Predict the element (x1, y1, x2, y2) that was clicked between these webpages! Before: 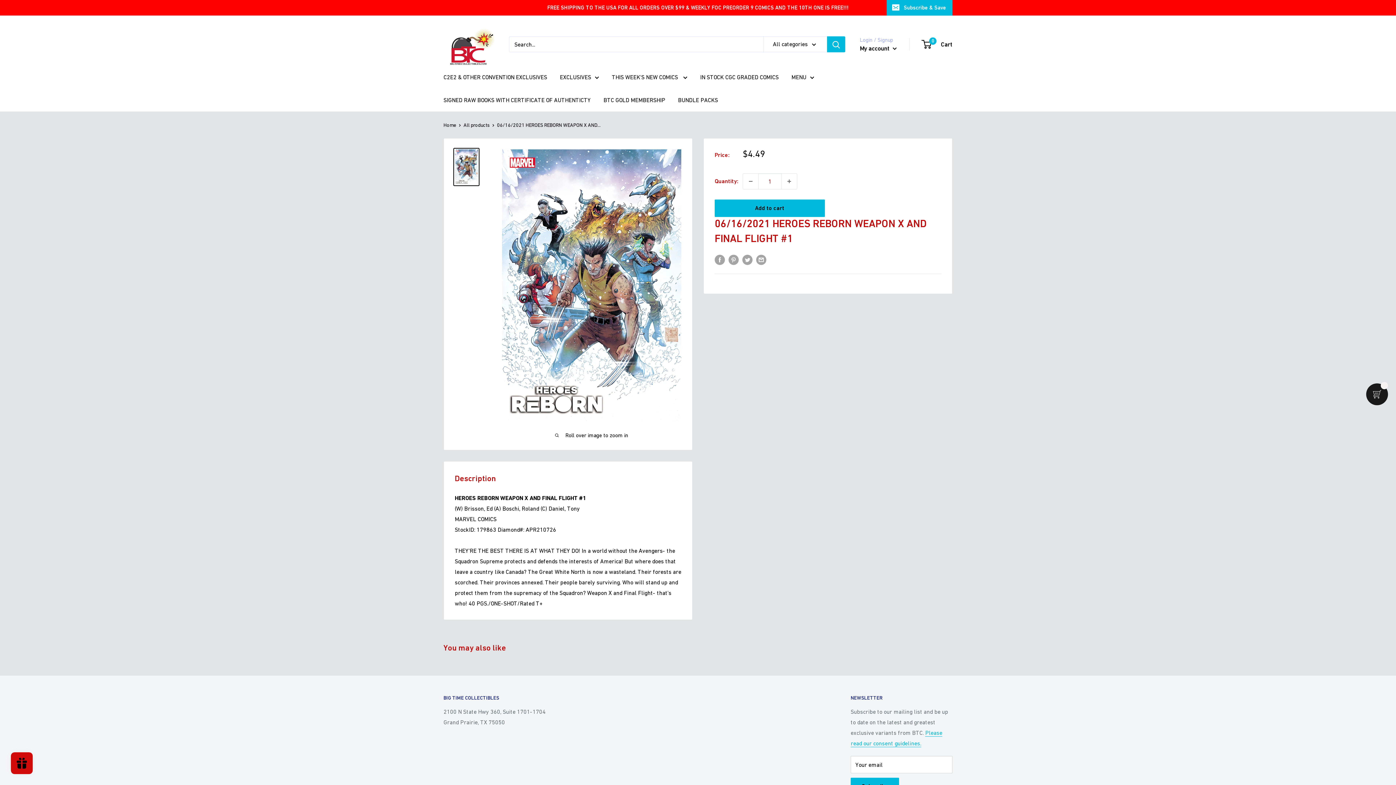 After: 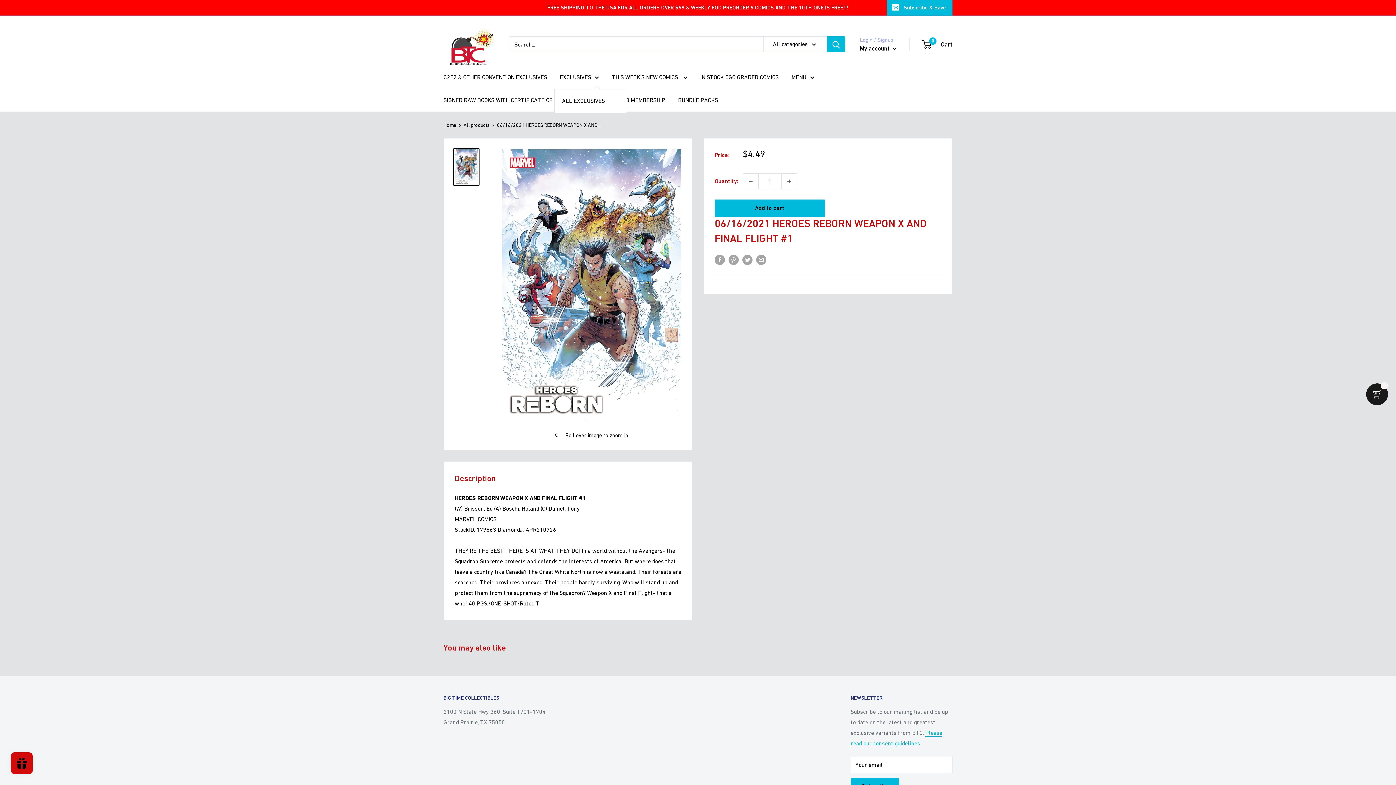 Action: bbox: (560, 72, 599, 82) label: EXCLUSIVES